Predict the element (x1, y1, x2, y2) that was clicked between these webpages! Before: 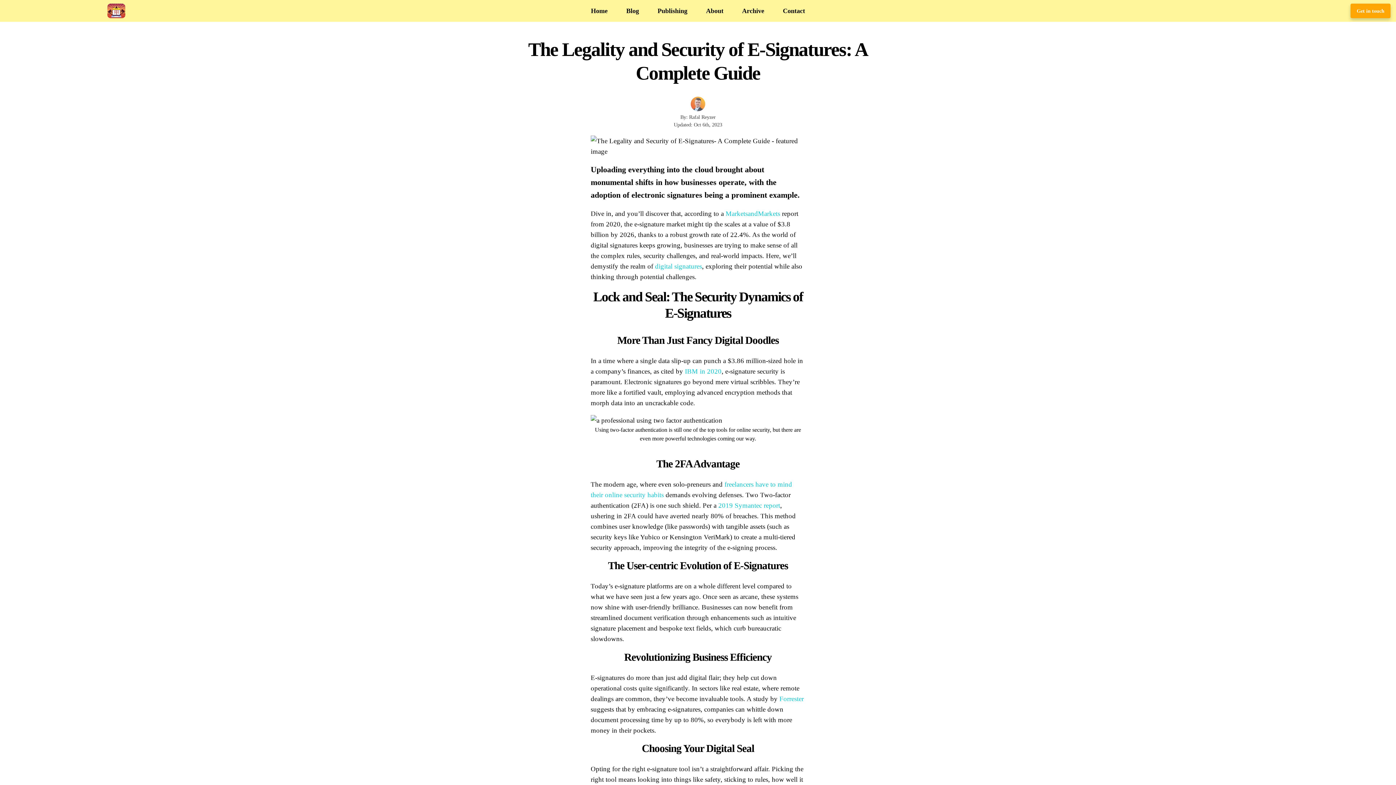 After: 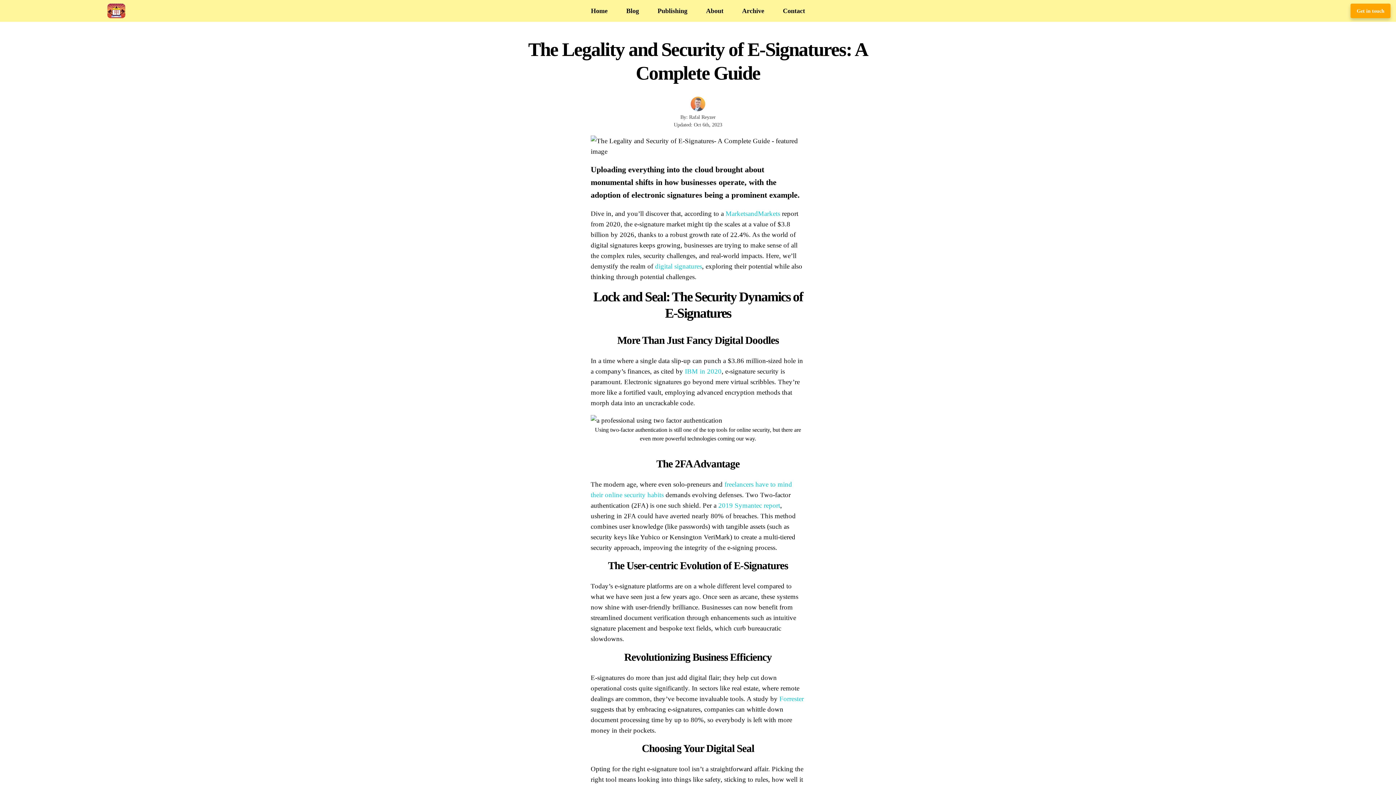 Action: label: IBM in 2020 bbox: (685, 367, 721, 375)